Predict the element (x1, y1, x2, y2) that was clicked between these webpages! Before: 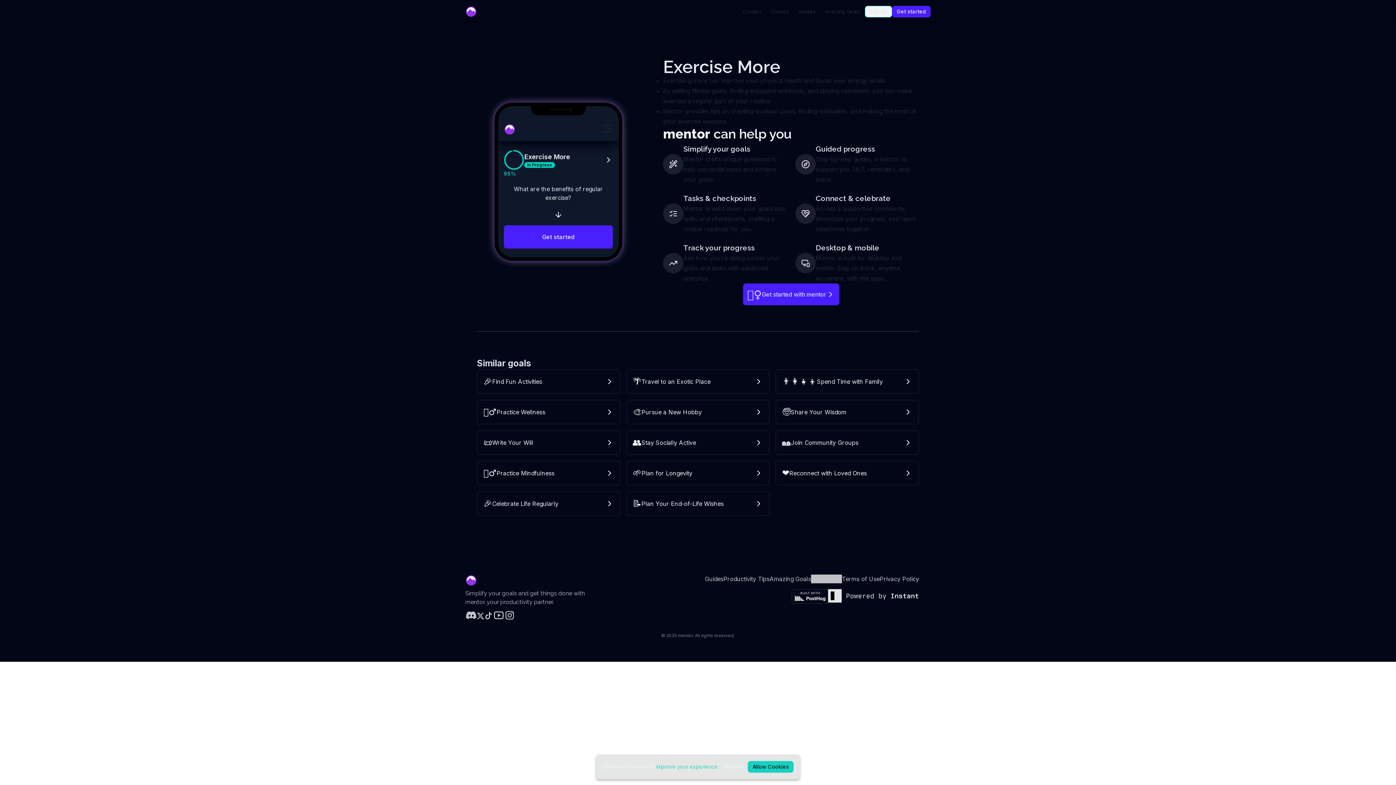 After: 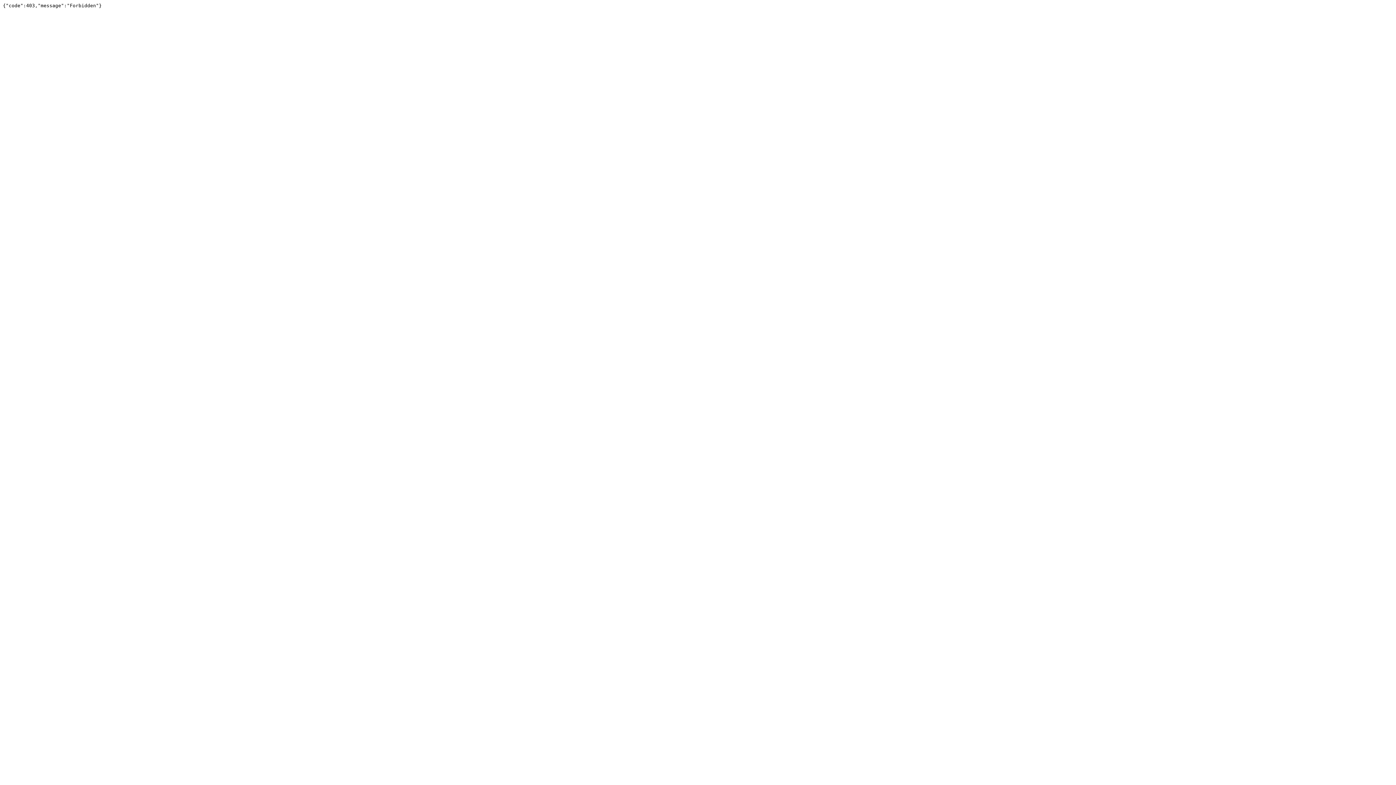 Action: label: 🌴
Travel to an Exotic Place bbox: (626, 369, 769, 394)